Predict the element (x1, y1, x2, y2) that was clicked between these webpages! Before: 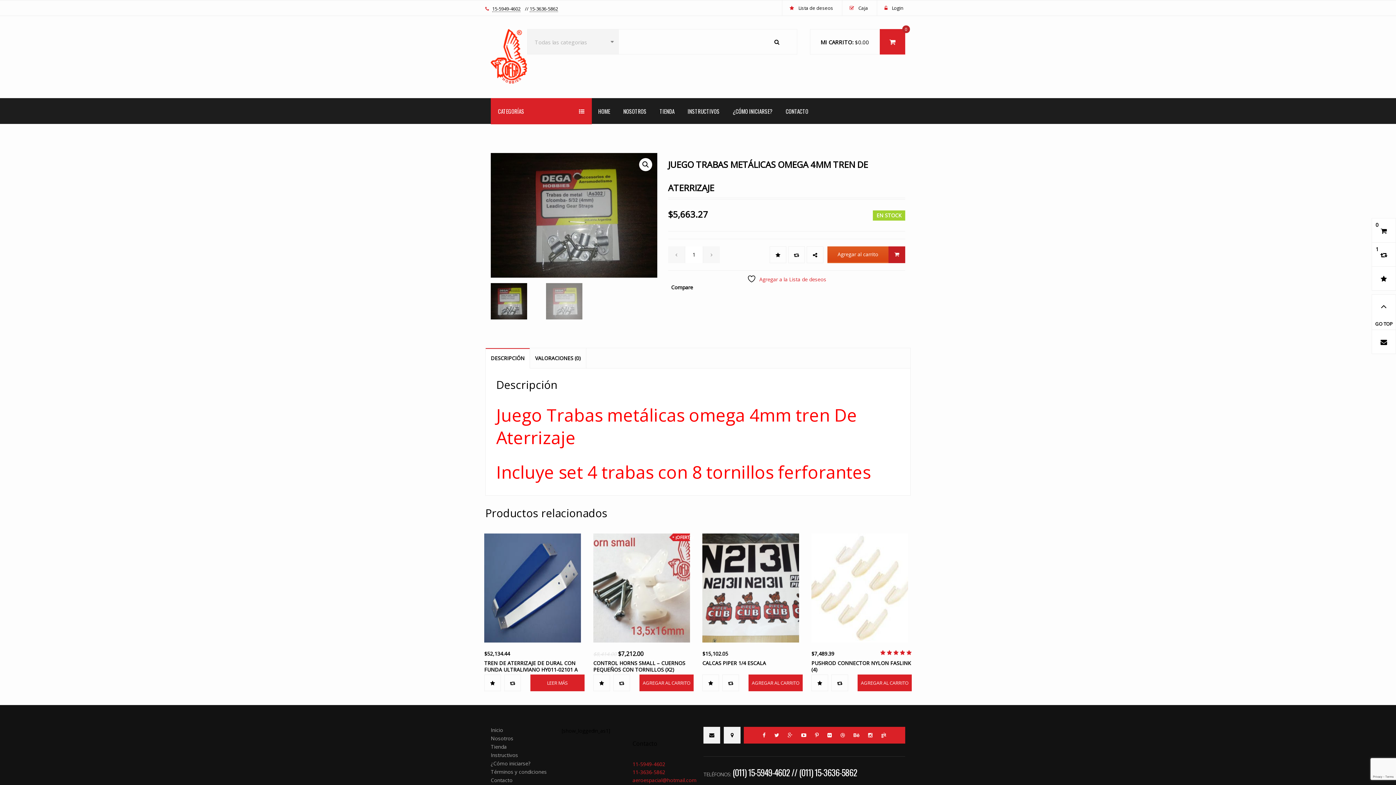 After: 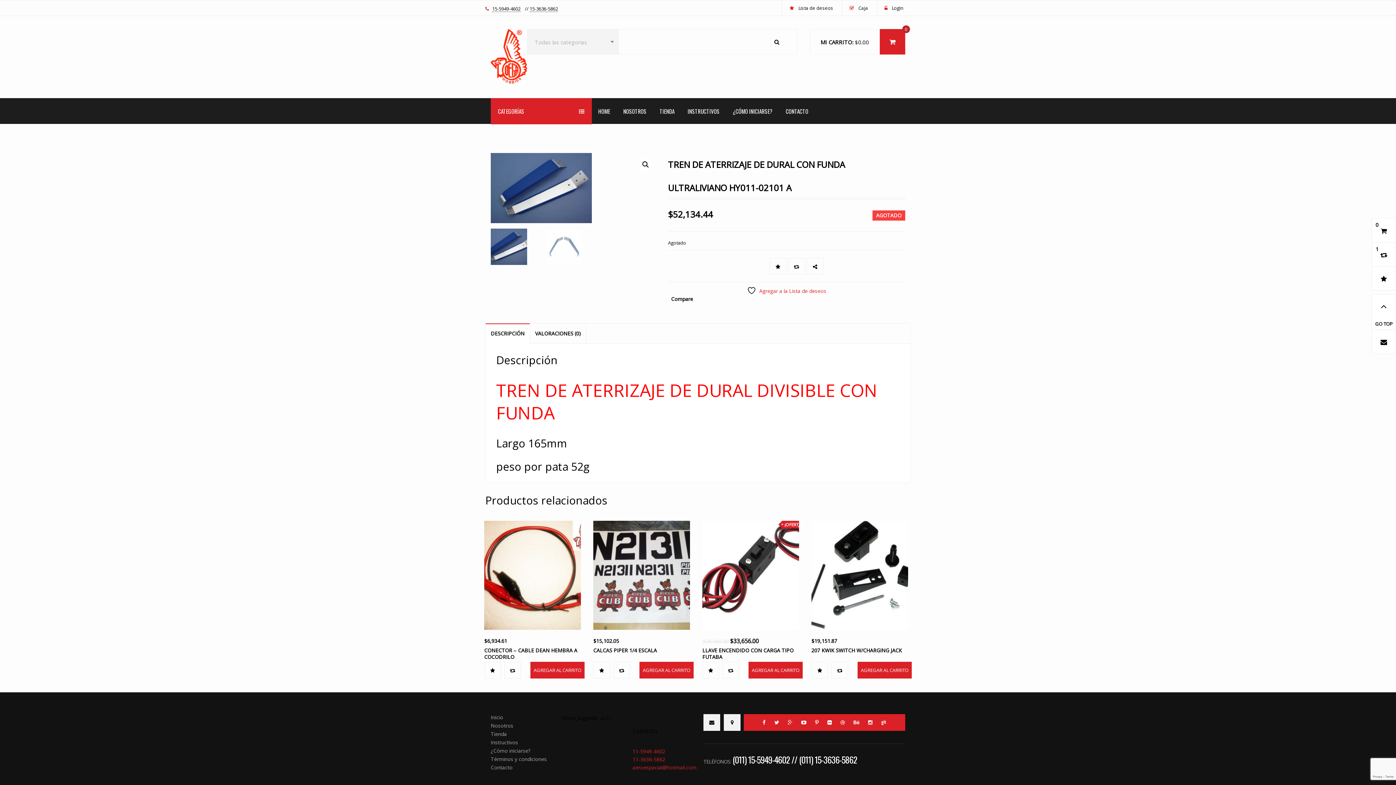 Action: bbox: (484, 584, 581, 591)